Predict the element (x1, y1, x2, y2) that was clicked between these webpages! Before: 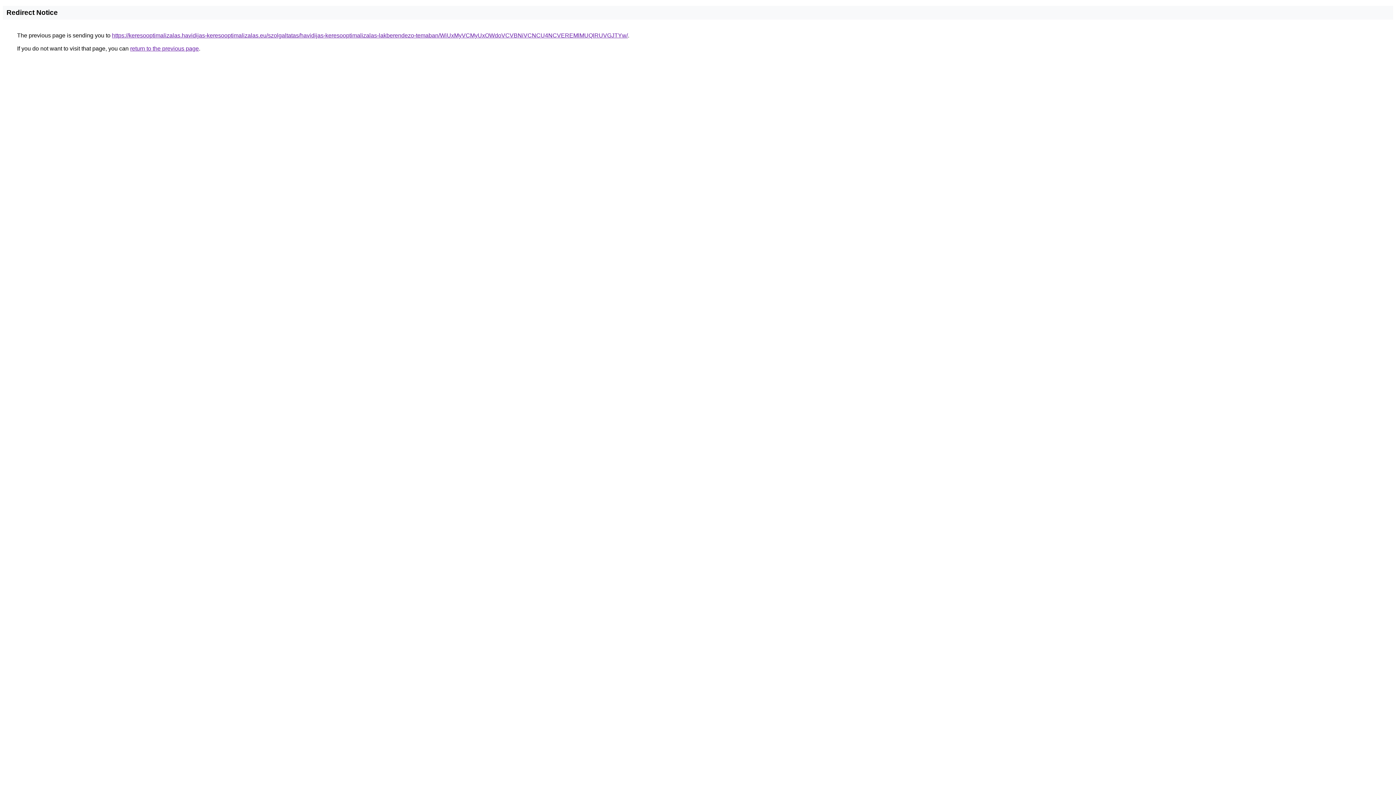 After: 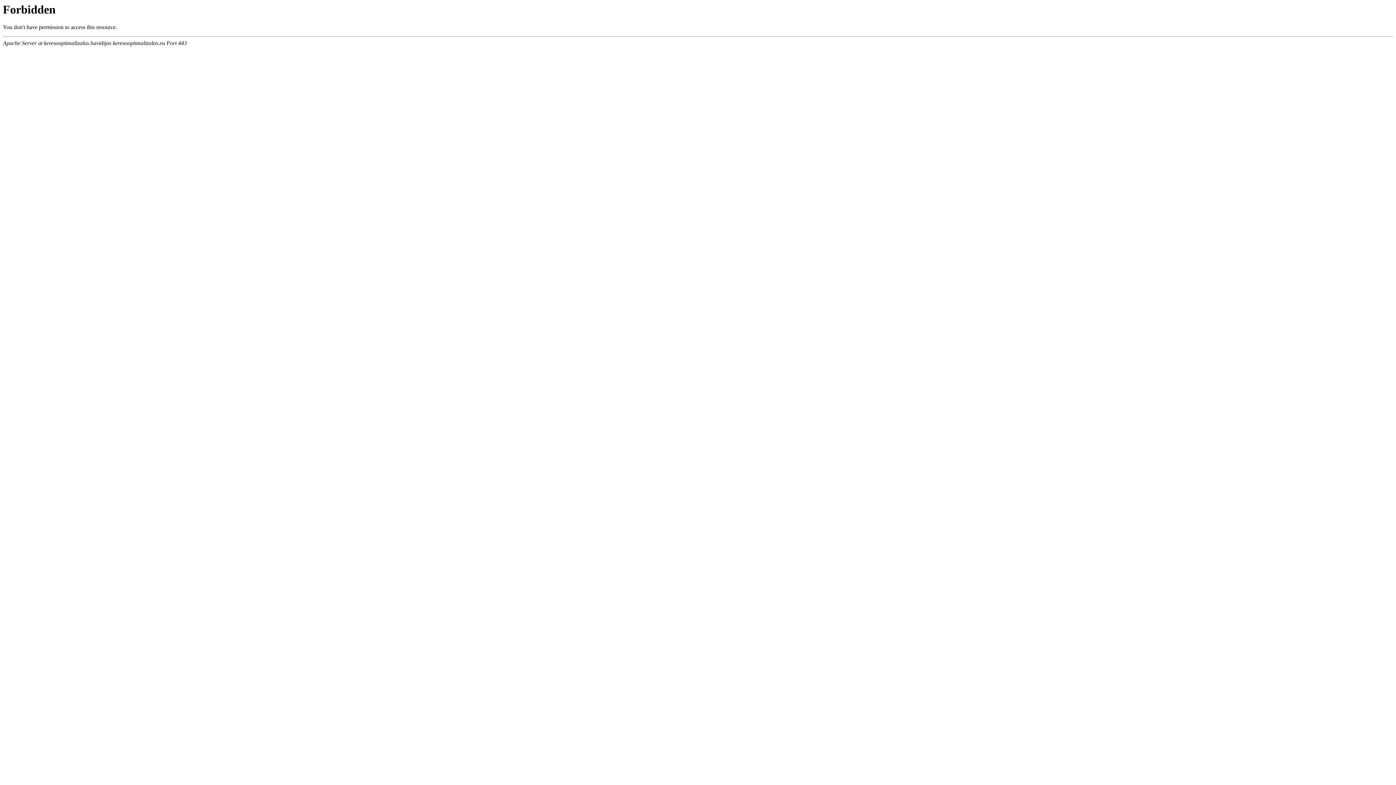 Action: label: https://keresooptimalizalas.havidijas-keresooptimalizalas.eu/szolgaltatas/havidijas-keresooptimalizalas-lakberendezo-temaban/WiUxMyVCMyUxOWdoVCVBNiVCNCU4NCVEREMlMUQlRUVGJTYw/ bbox: (112, 32, 628, 38)